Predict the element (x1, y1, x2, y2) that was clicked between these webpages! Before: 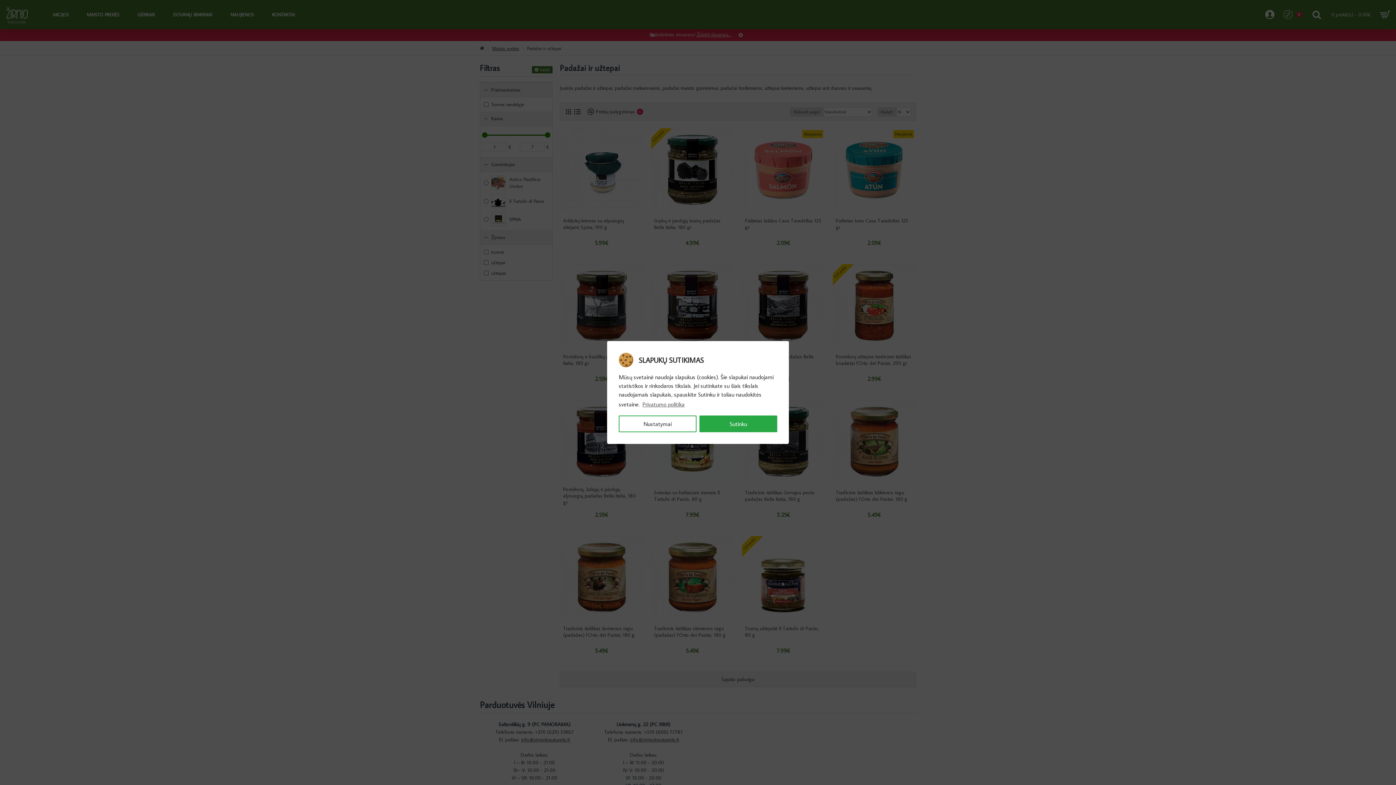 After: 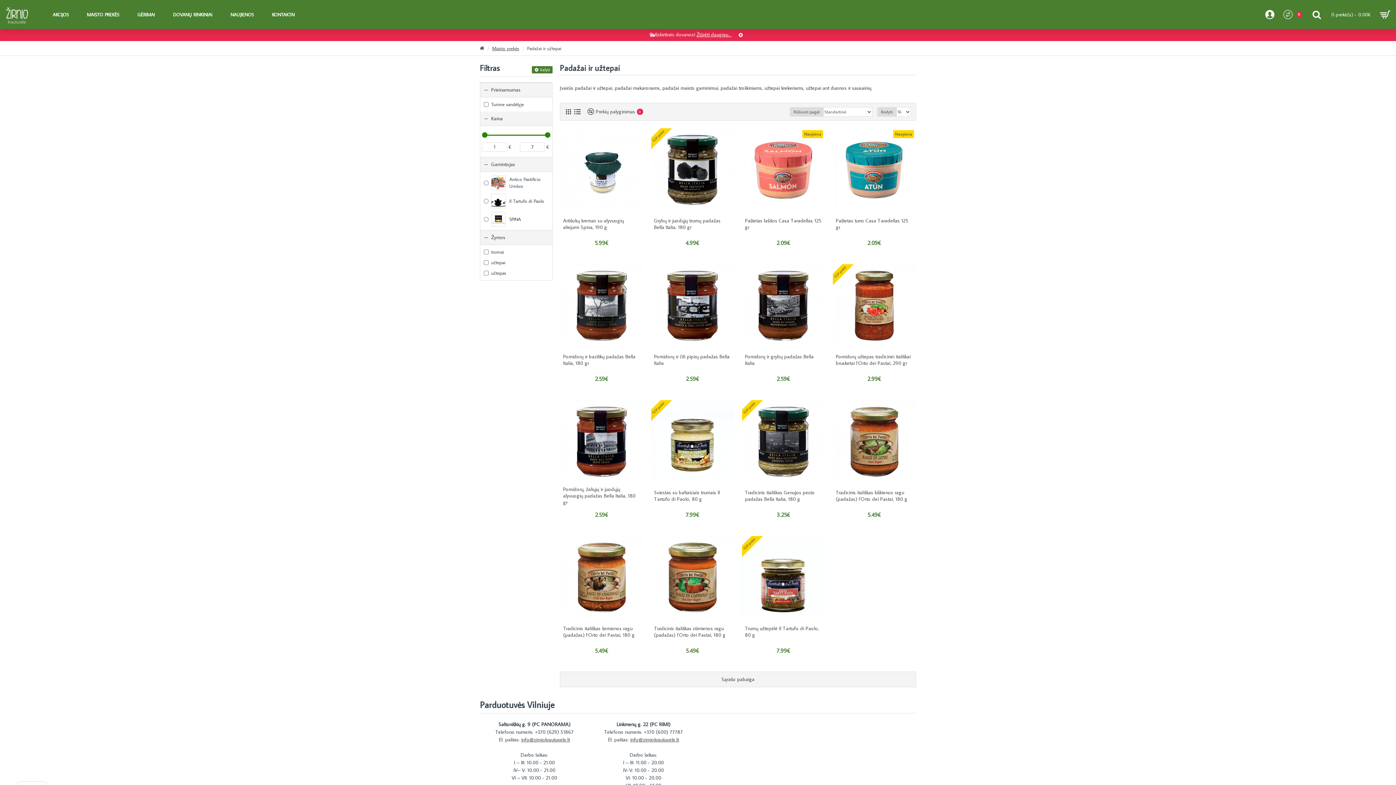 Action: bbox: (699, 415, 777, 432) label: allow cookies